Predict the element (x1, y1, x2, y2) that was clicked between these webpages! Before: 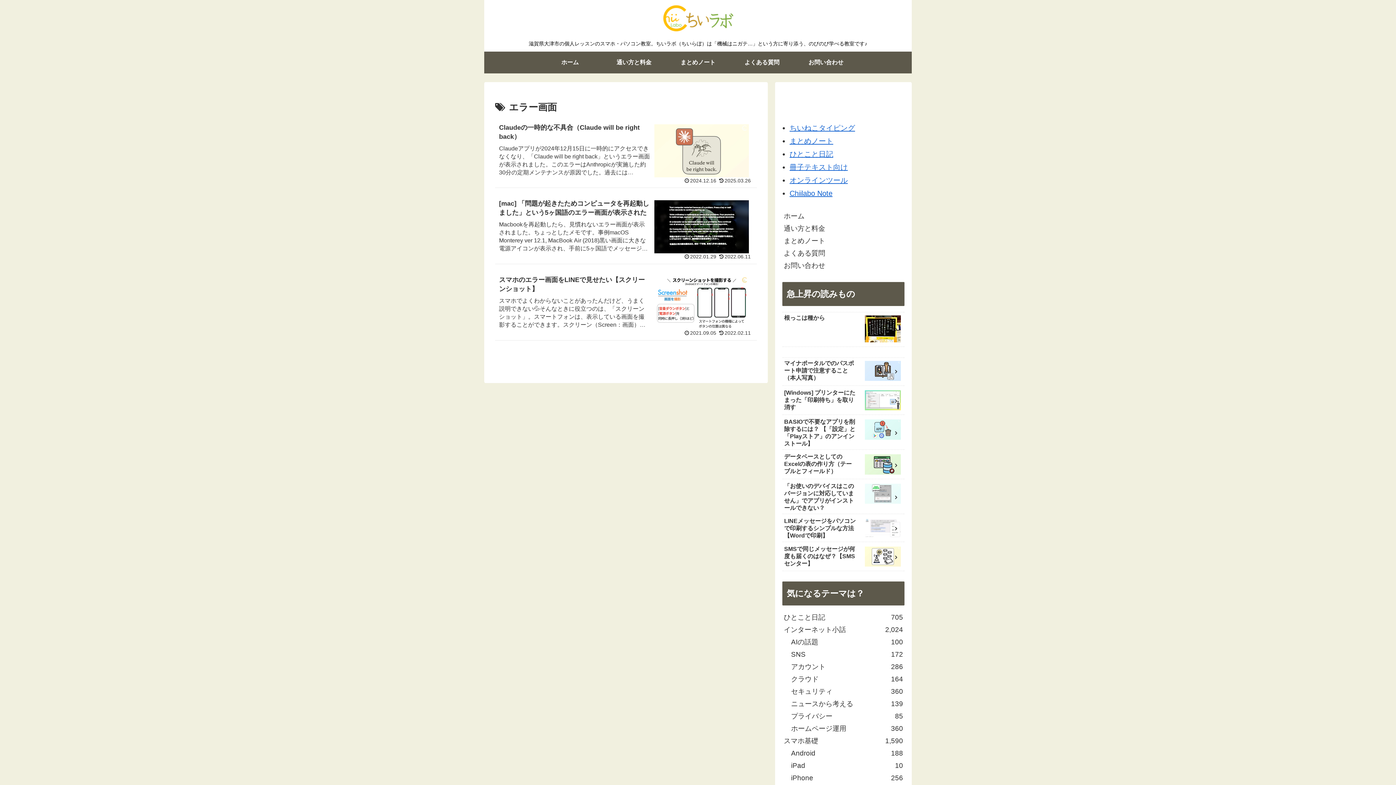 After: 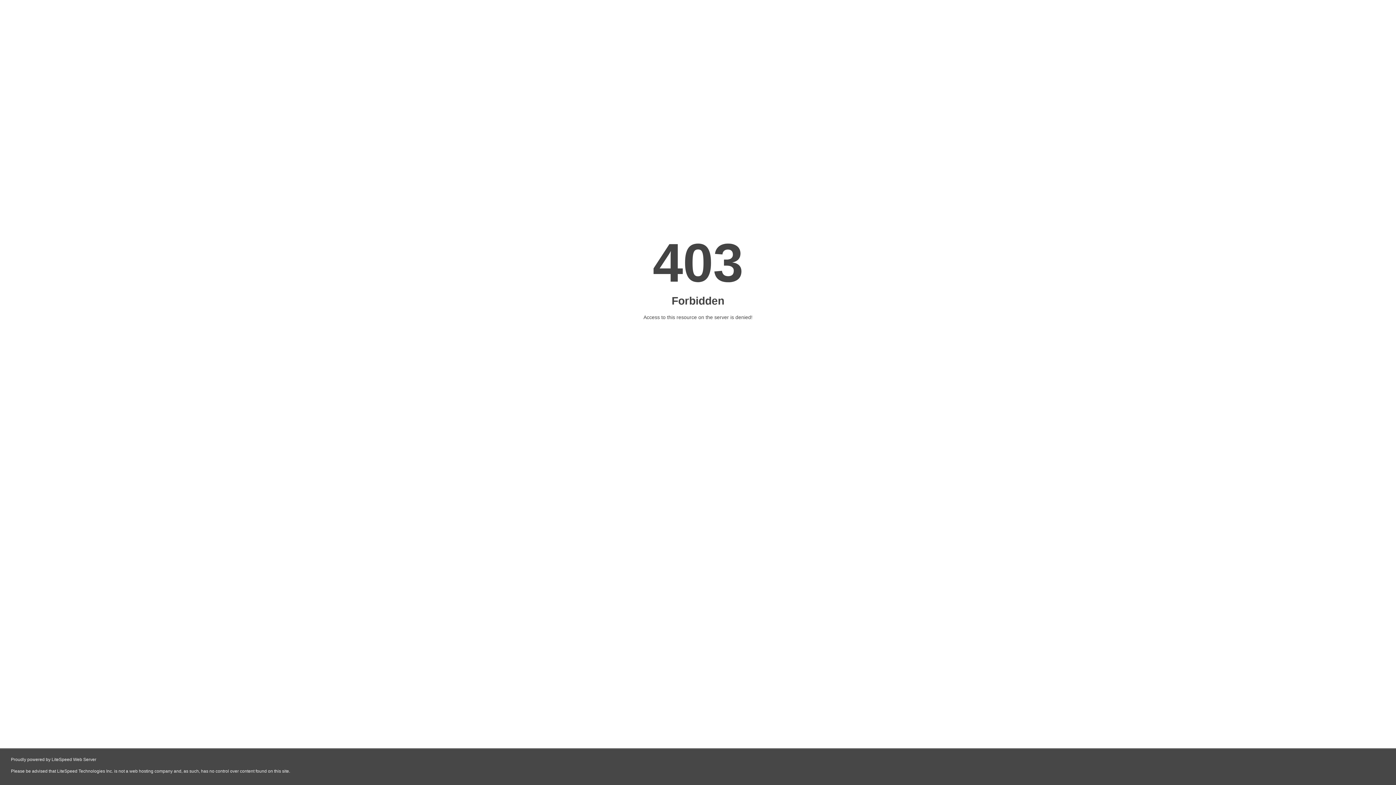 Action: label: Chiilabo Note bbox: (789, 189, 832, 197)